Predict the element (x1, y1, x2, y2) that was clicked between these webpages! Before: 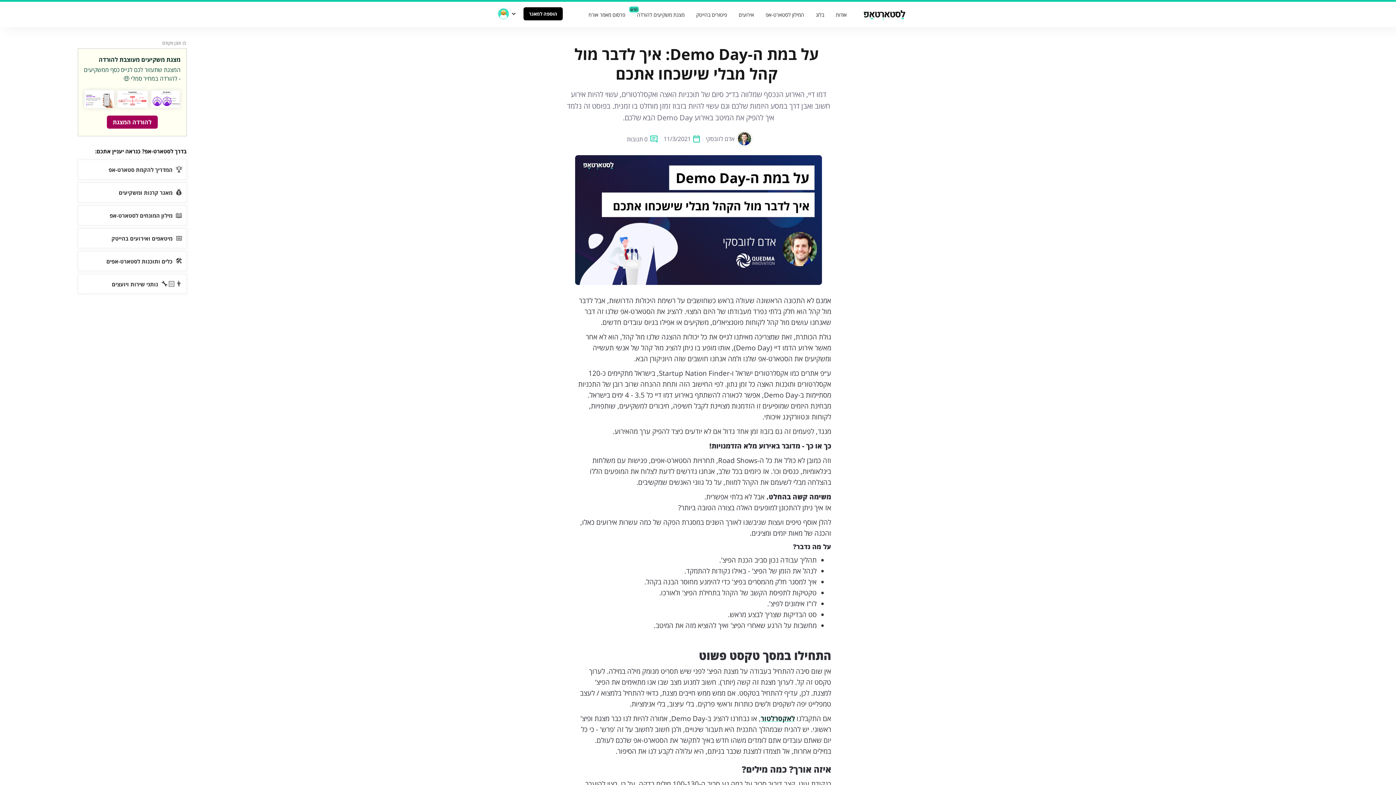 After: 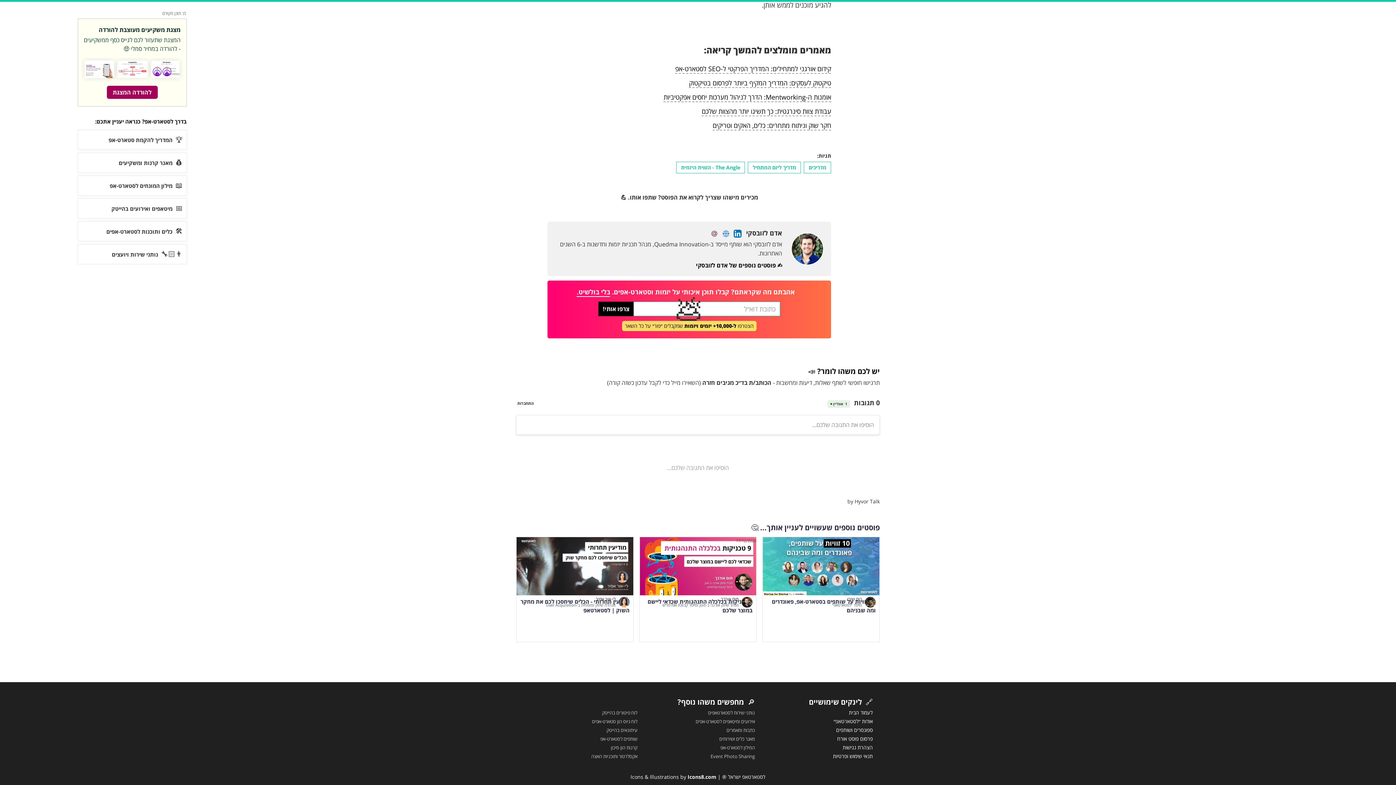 Action: label: 0 תגובות bbox: (627, 135, 657, 142)